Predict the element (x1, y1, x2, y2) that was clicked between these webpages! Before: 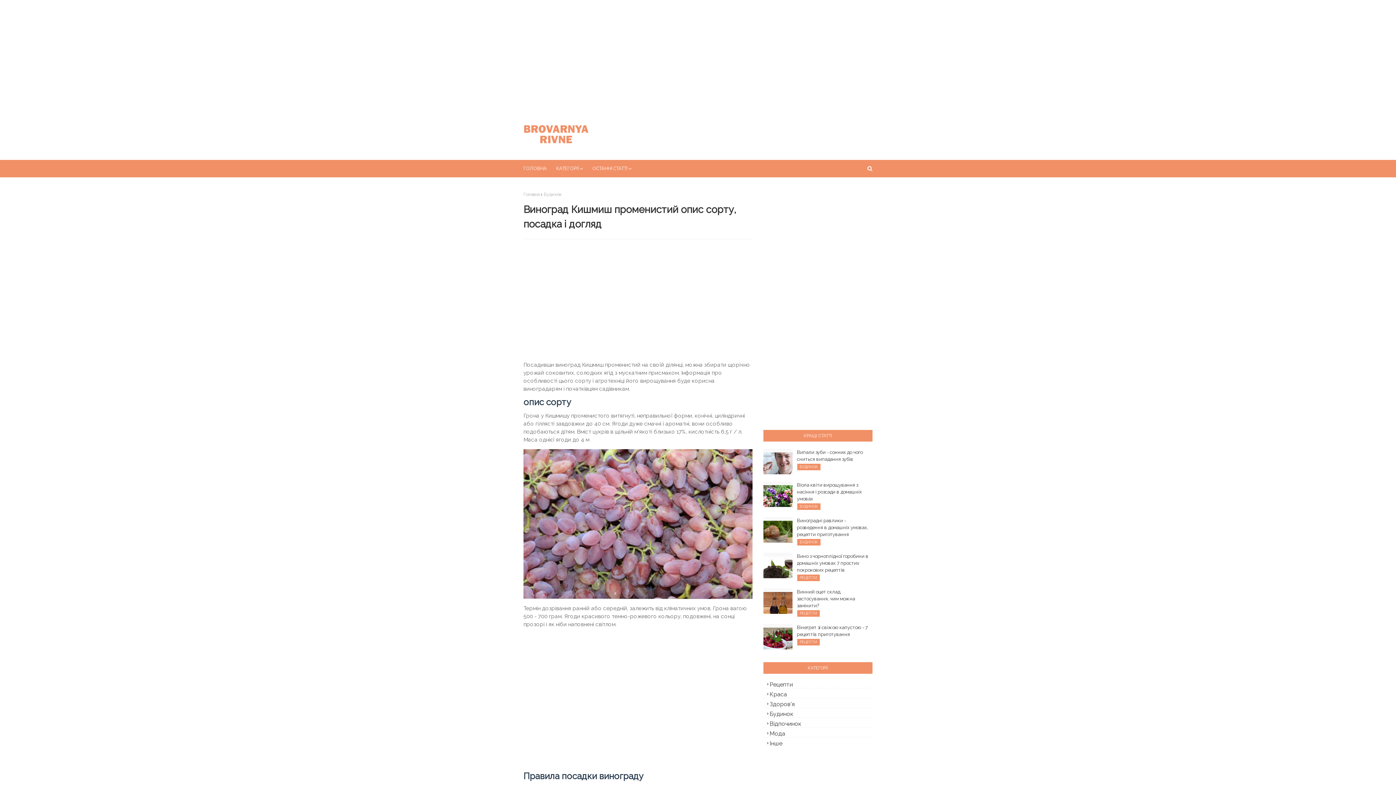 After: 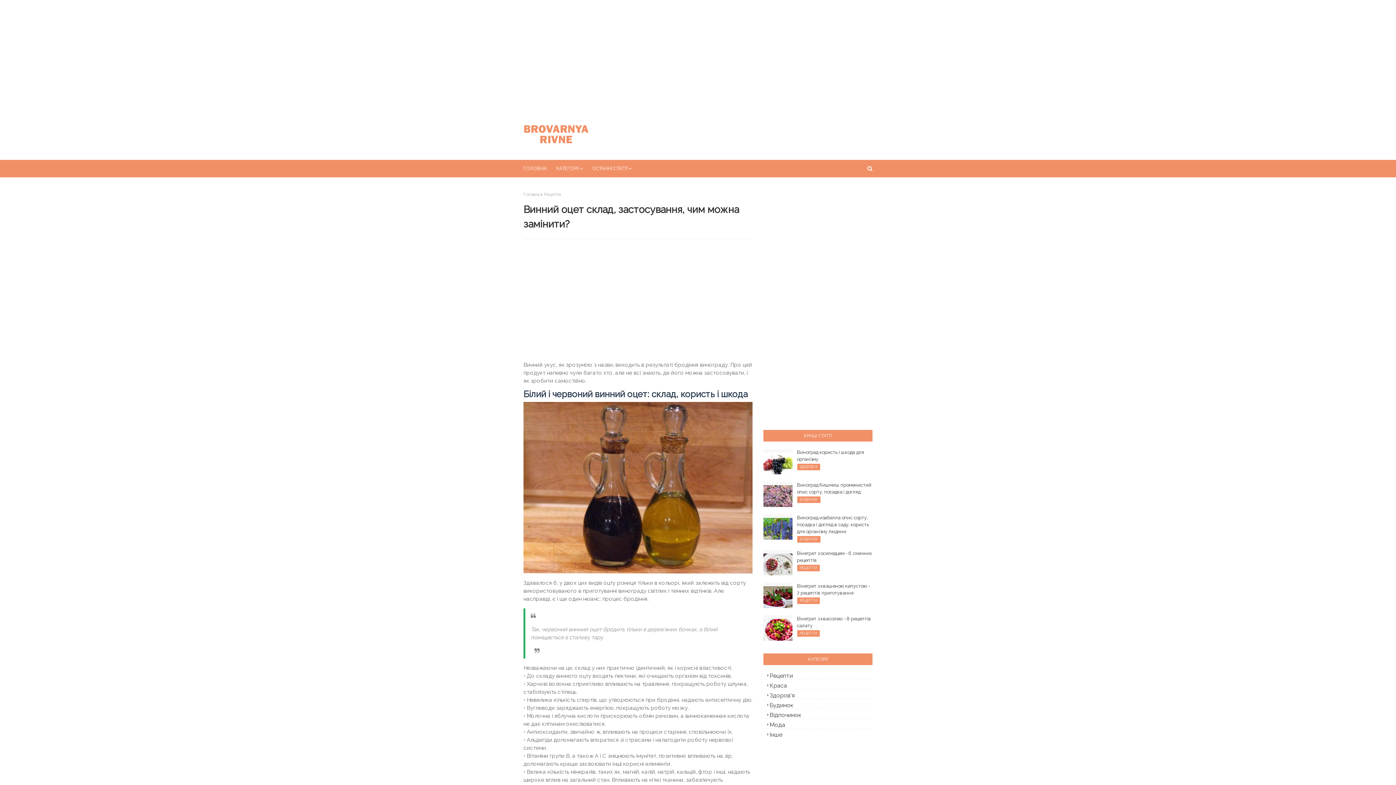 Action: bbox: (797, 588, 872, 609) label: Винний оцет склад, застосування, чим можна замінити?